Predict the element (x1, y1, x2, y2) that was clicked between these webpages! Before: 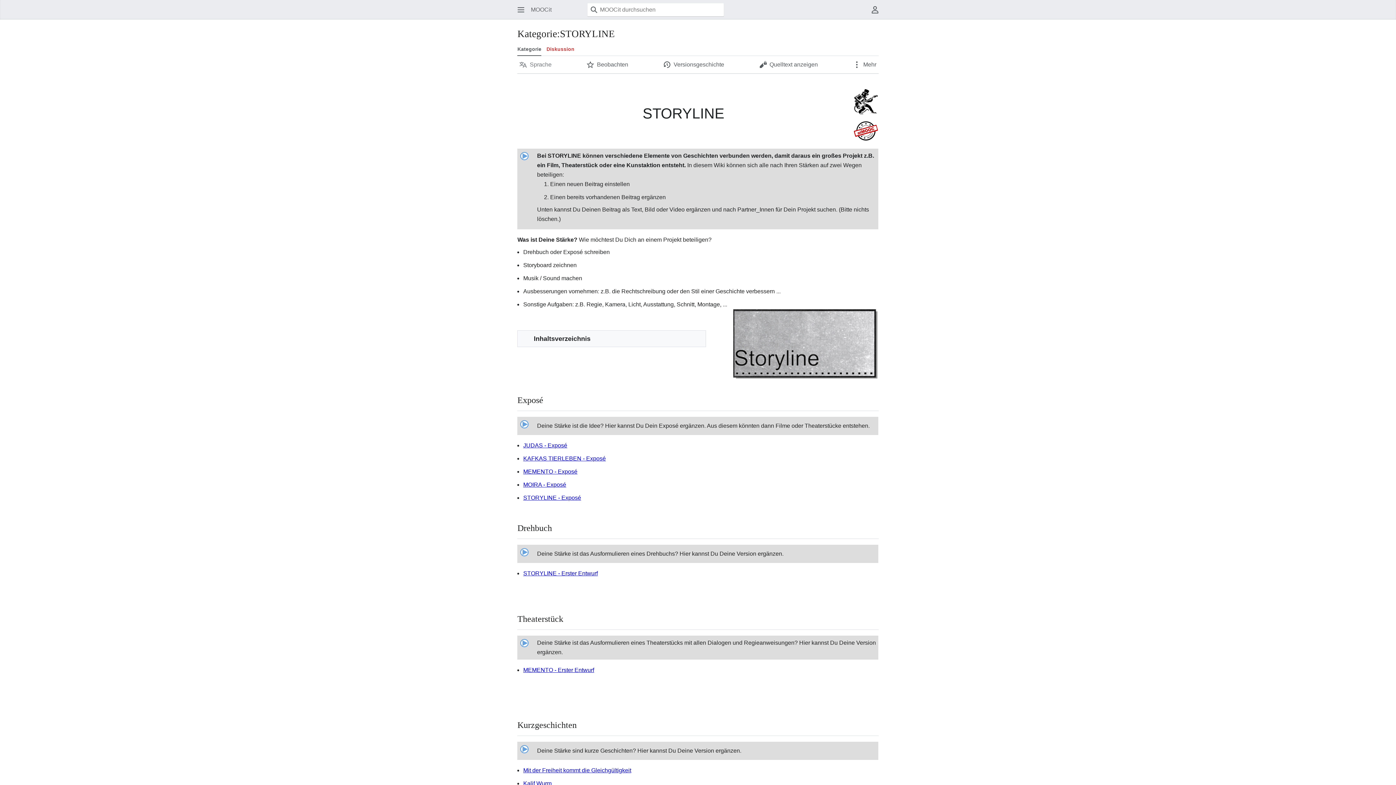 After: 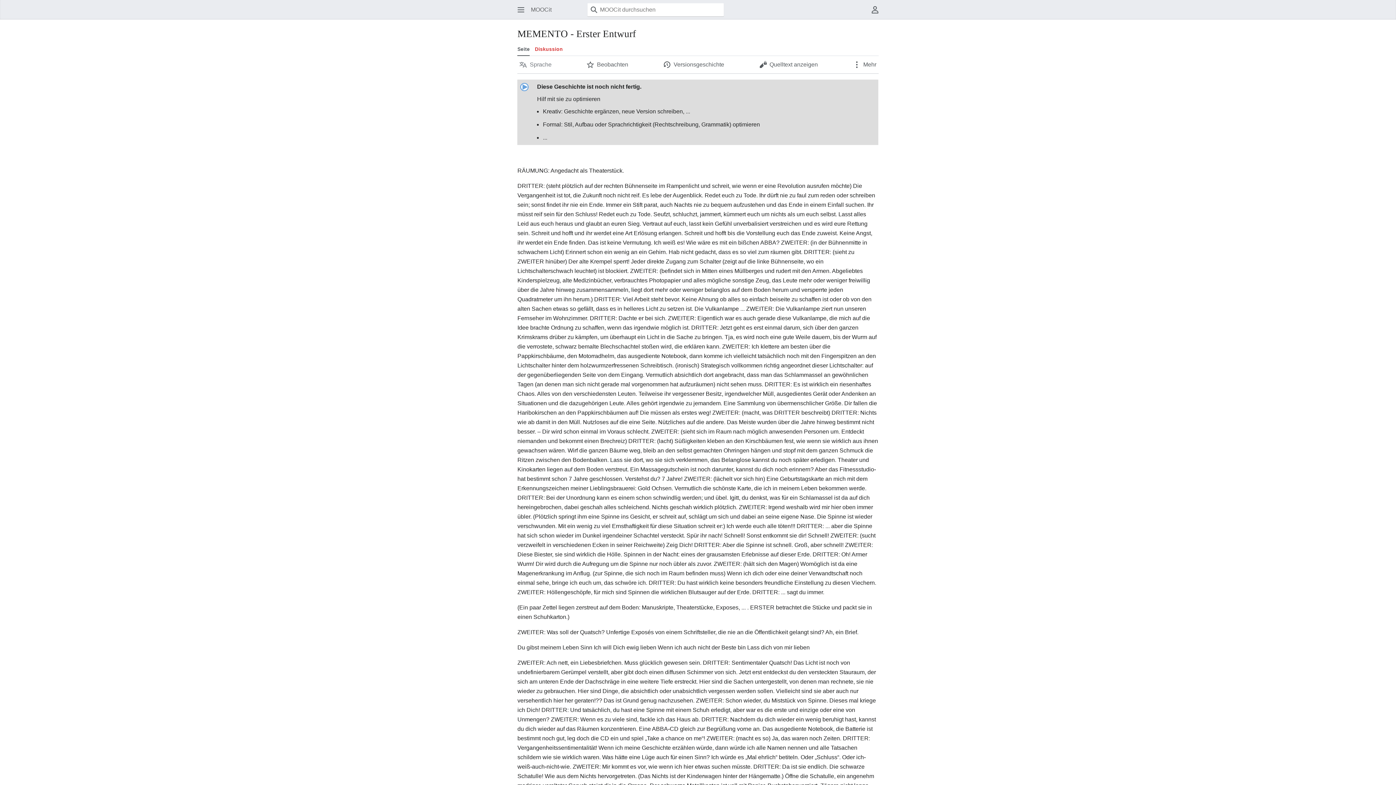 Action: bbox: (523, 667, 594, 673) label: MEMENTO - Erster Entwurf